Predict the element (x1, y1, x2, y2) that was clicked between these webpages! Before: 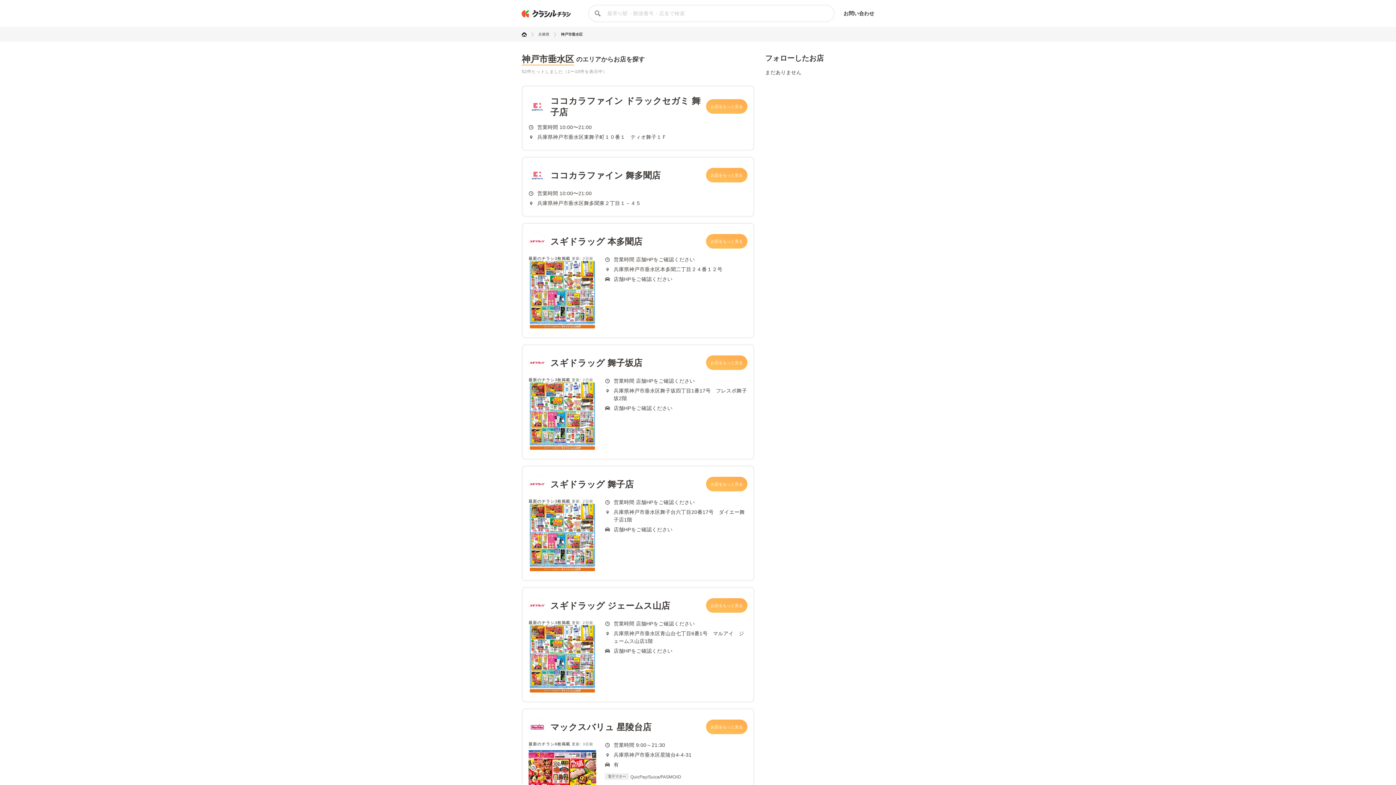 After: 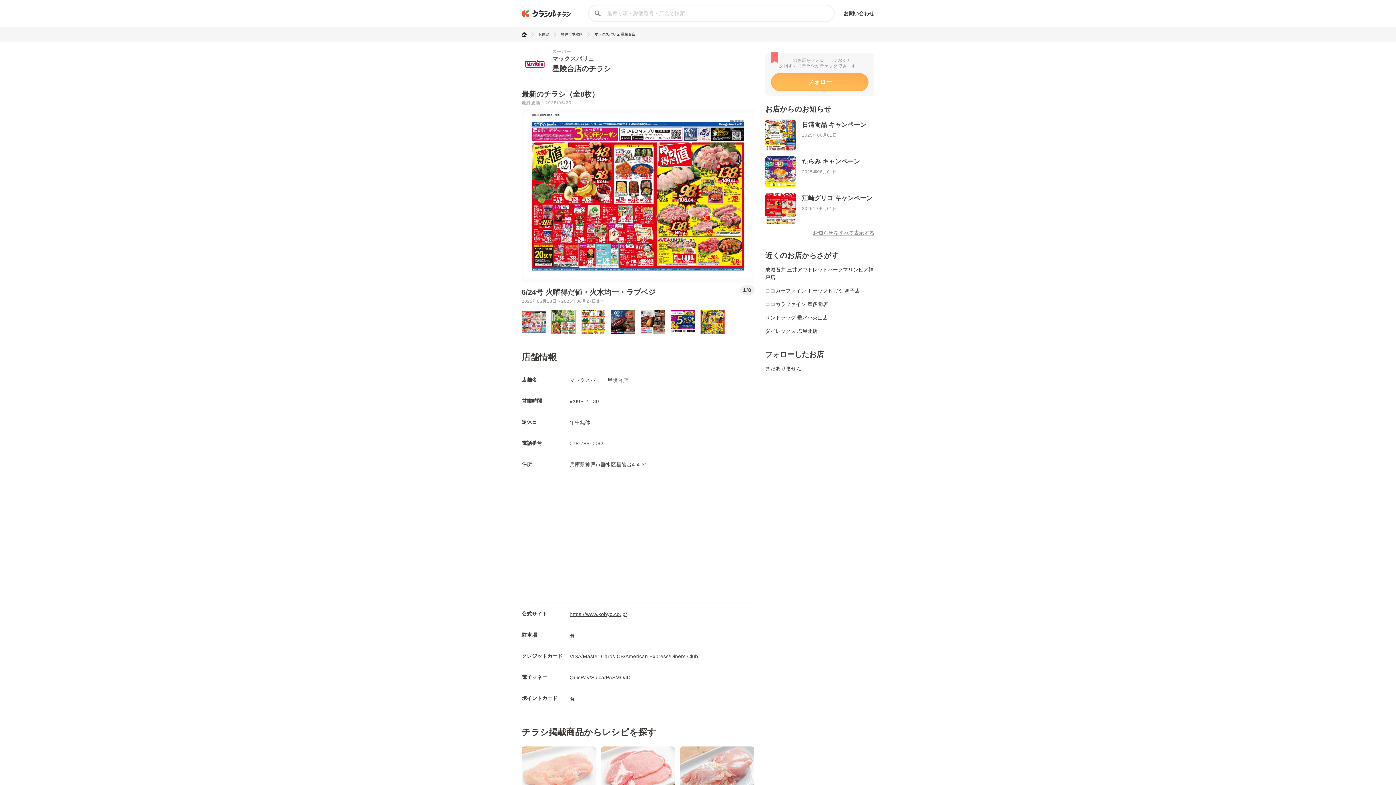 Action: bbox: (528, 746, 596, 814)